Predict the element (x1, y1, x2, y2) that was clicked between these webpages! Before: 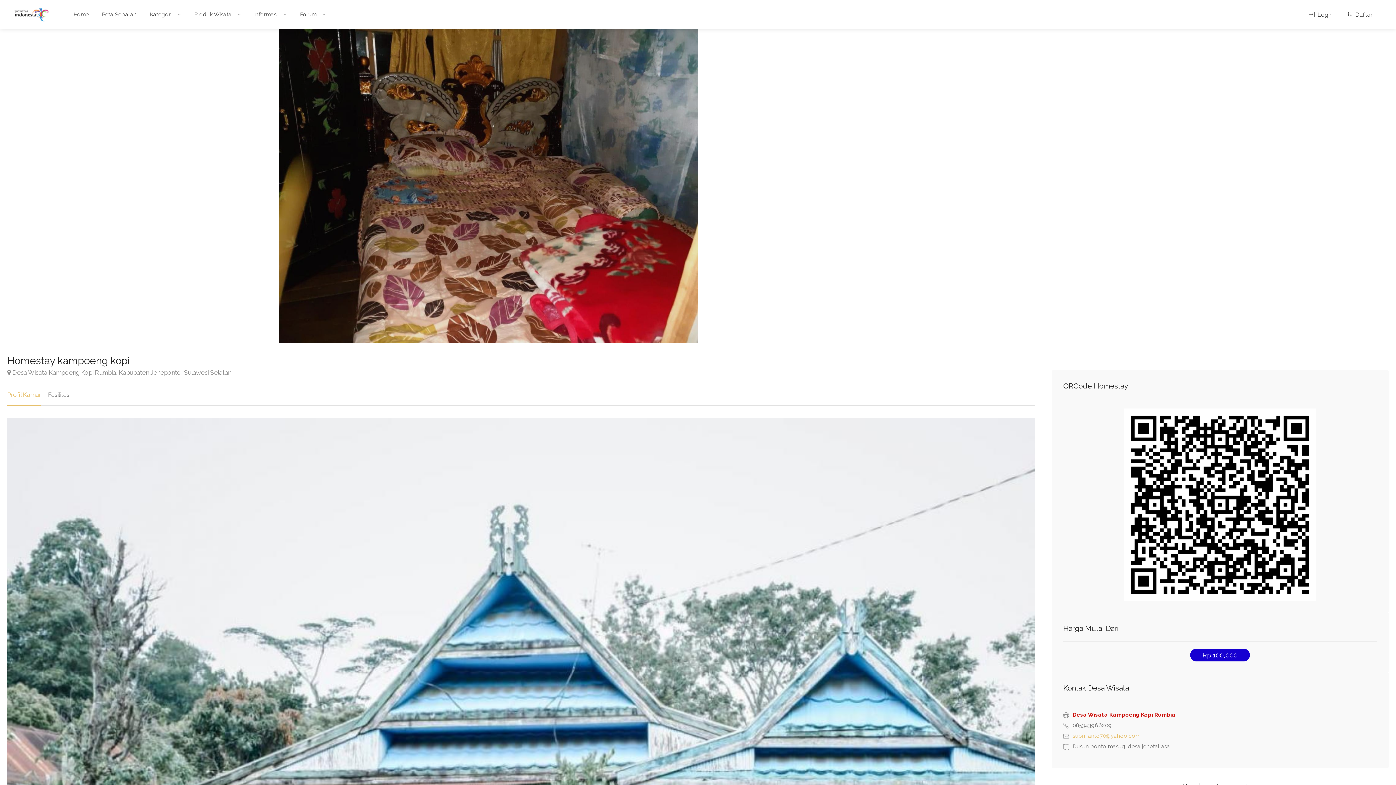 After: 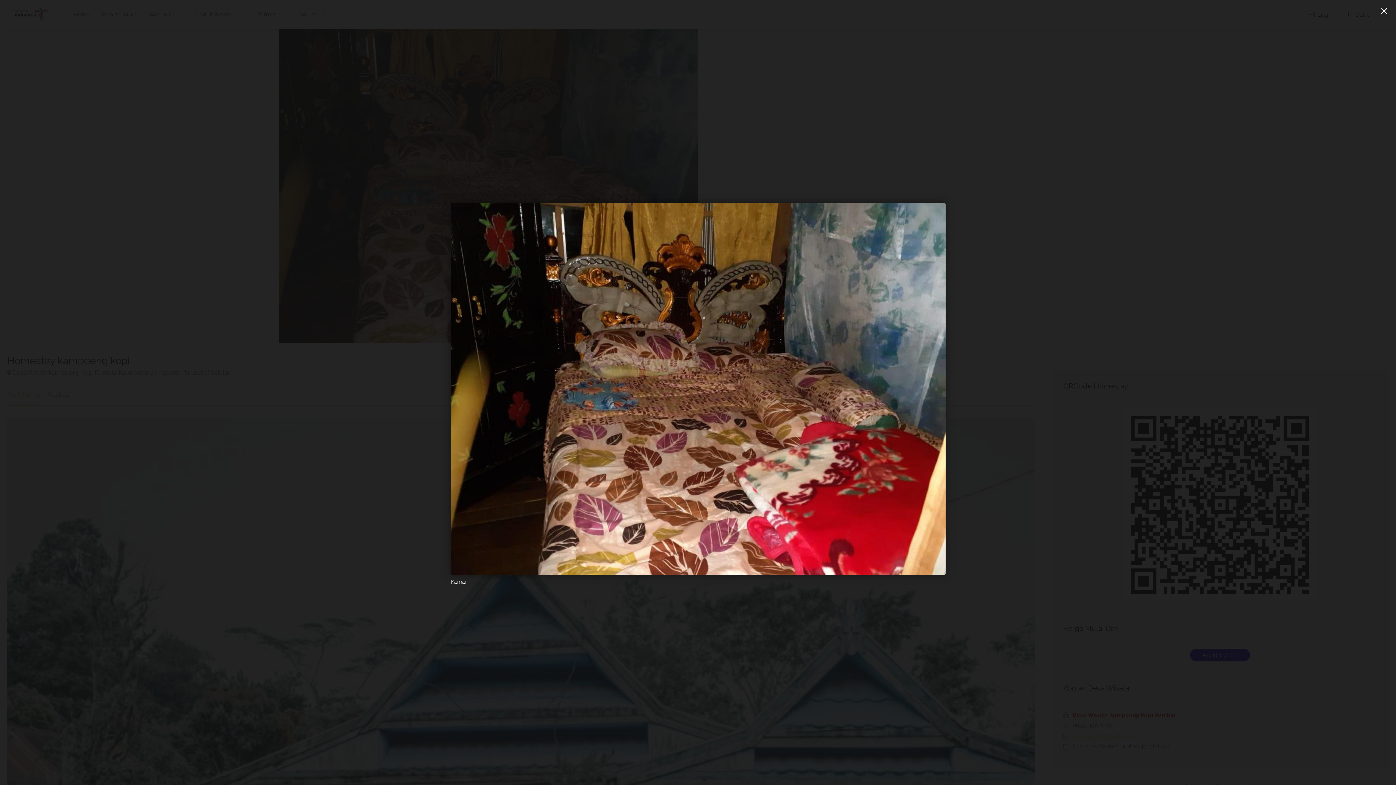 Action: bbox: (279, 29, 698, 343)